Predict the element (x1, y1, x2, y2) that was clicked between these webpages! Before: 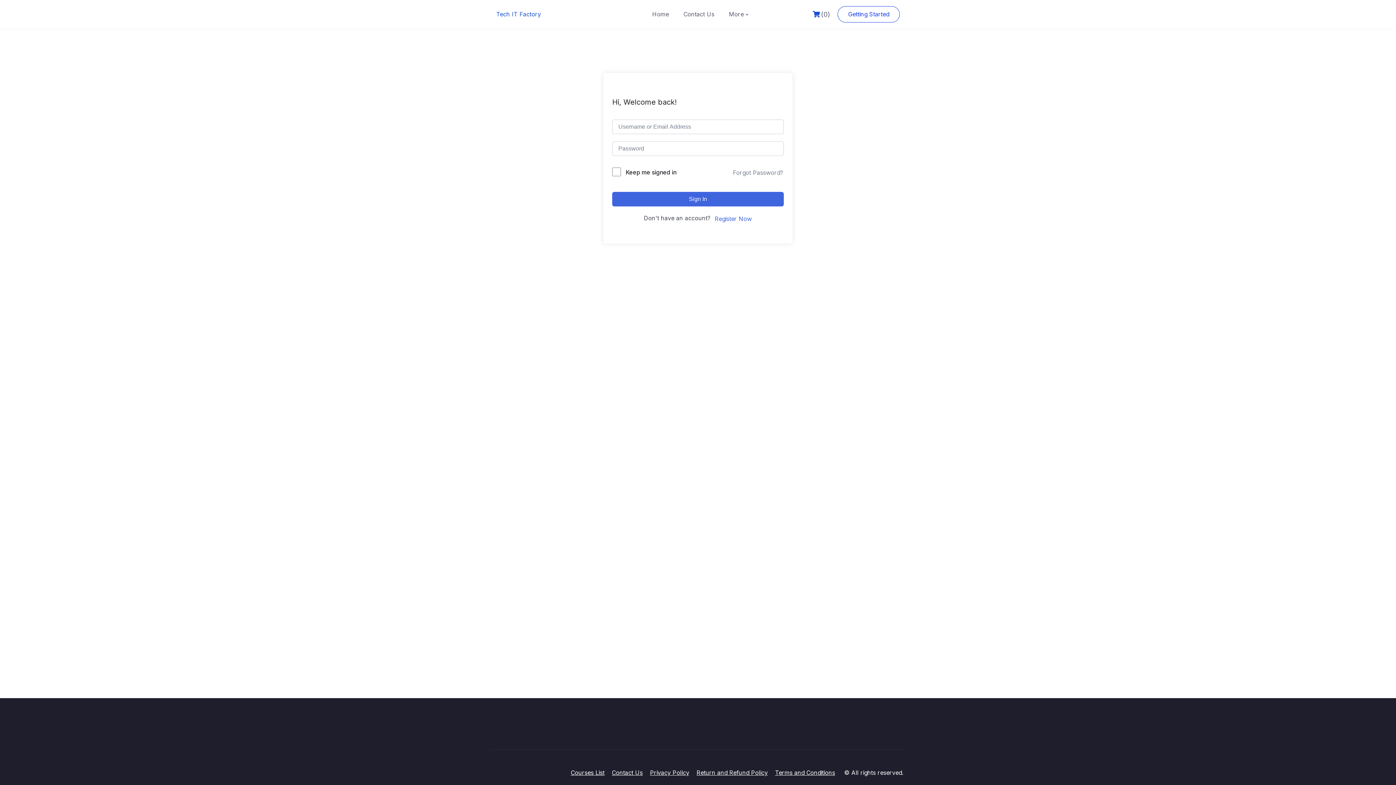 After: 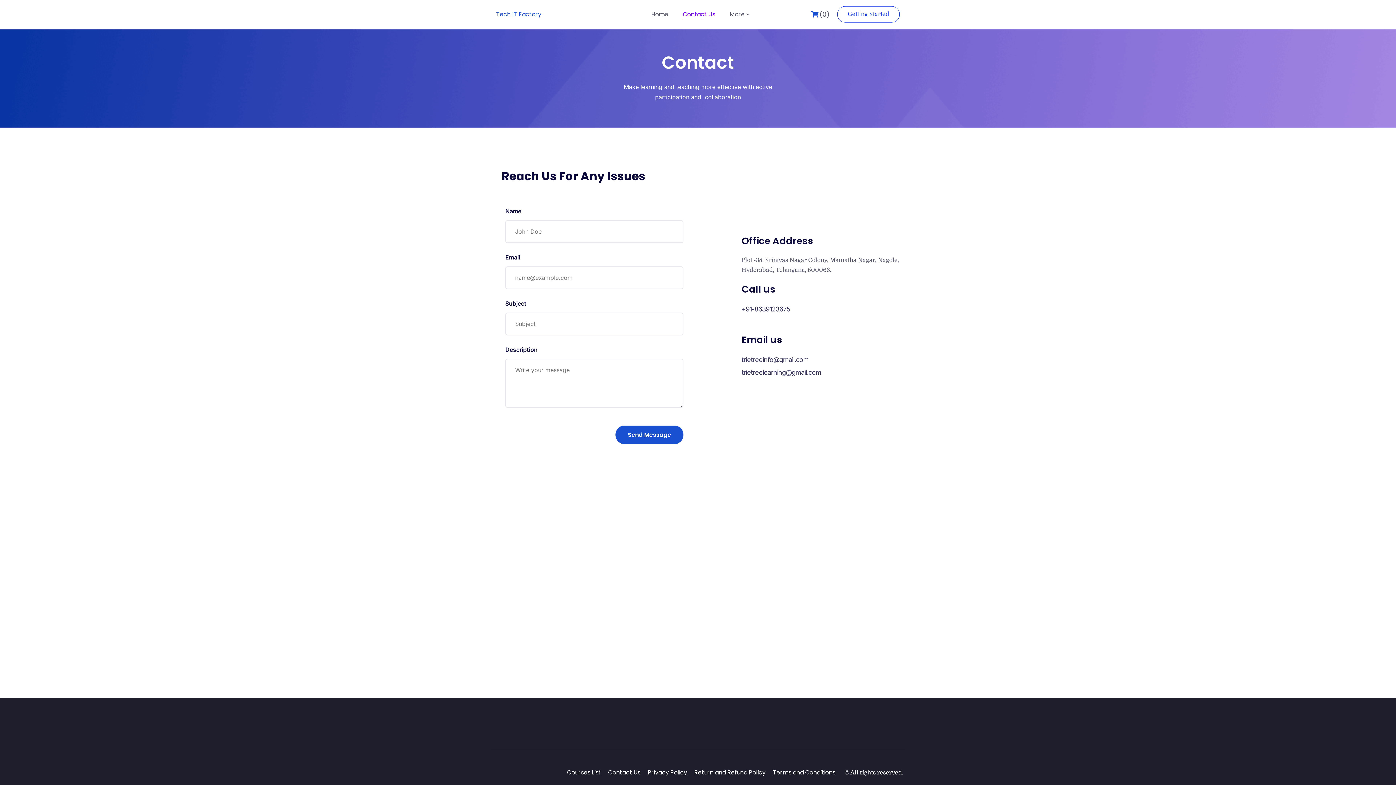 Action: label: Contact Us bbox: (612, 769, 642, 776)